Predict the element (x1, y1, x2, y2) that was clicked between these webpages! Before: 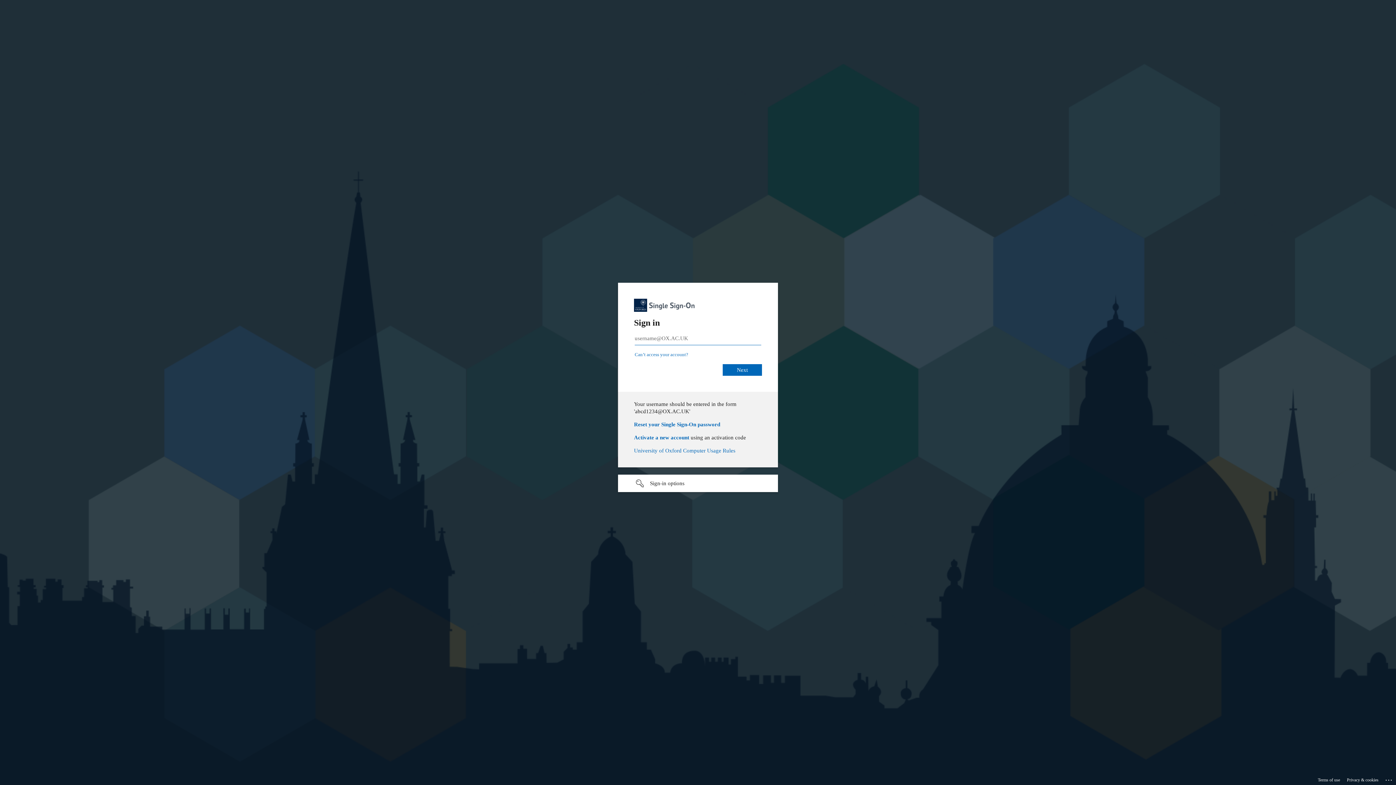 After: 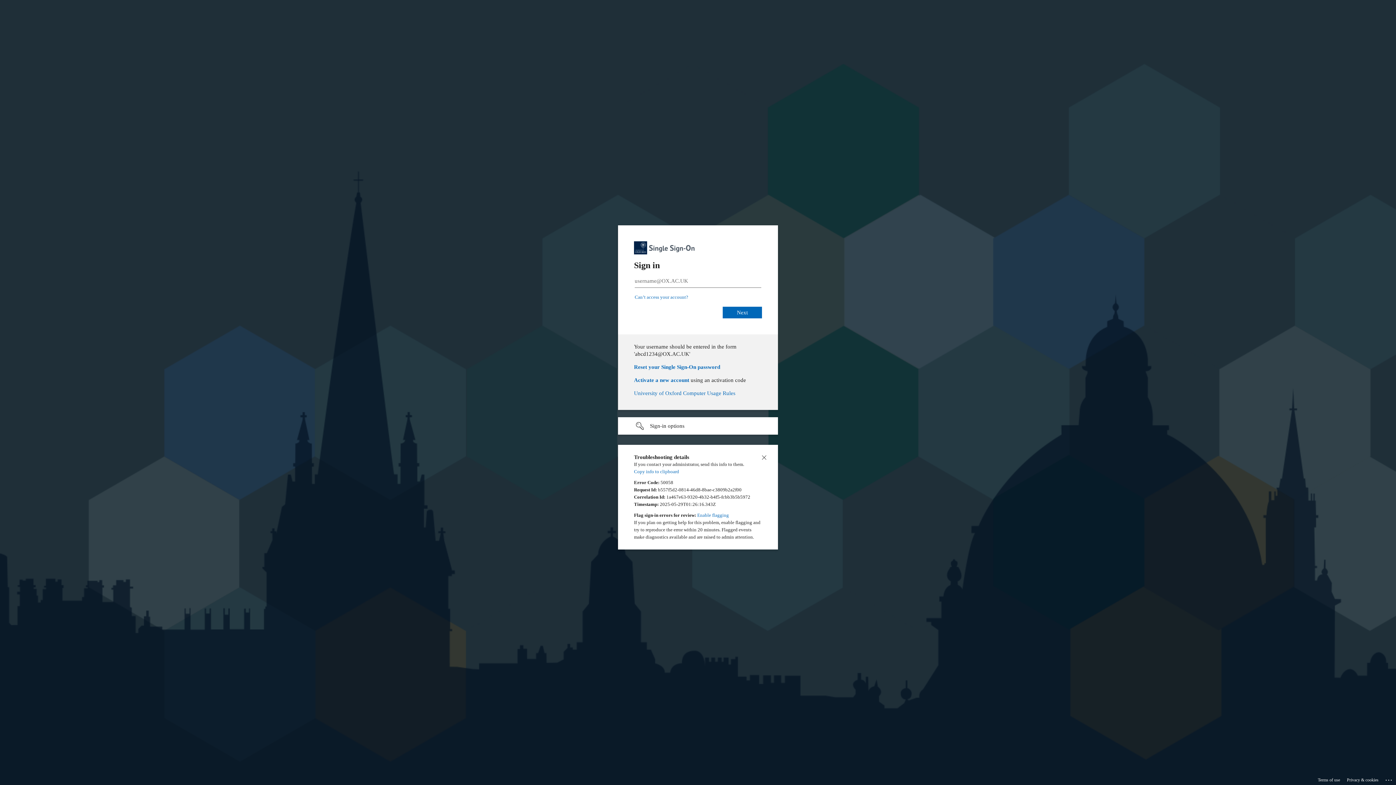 Action: label: Click here for troubleshooting information bbox: (1385, 775, 1393, 783)